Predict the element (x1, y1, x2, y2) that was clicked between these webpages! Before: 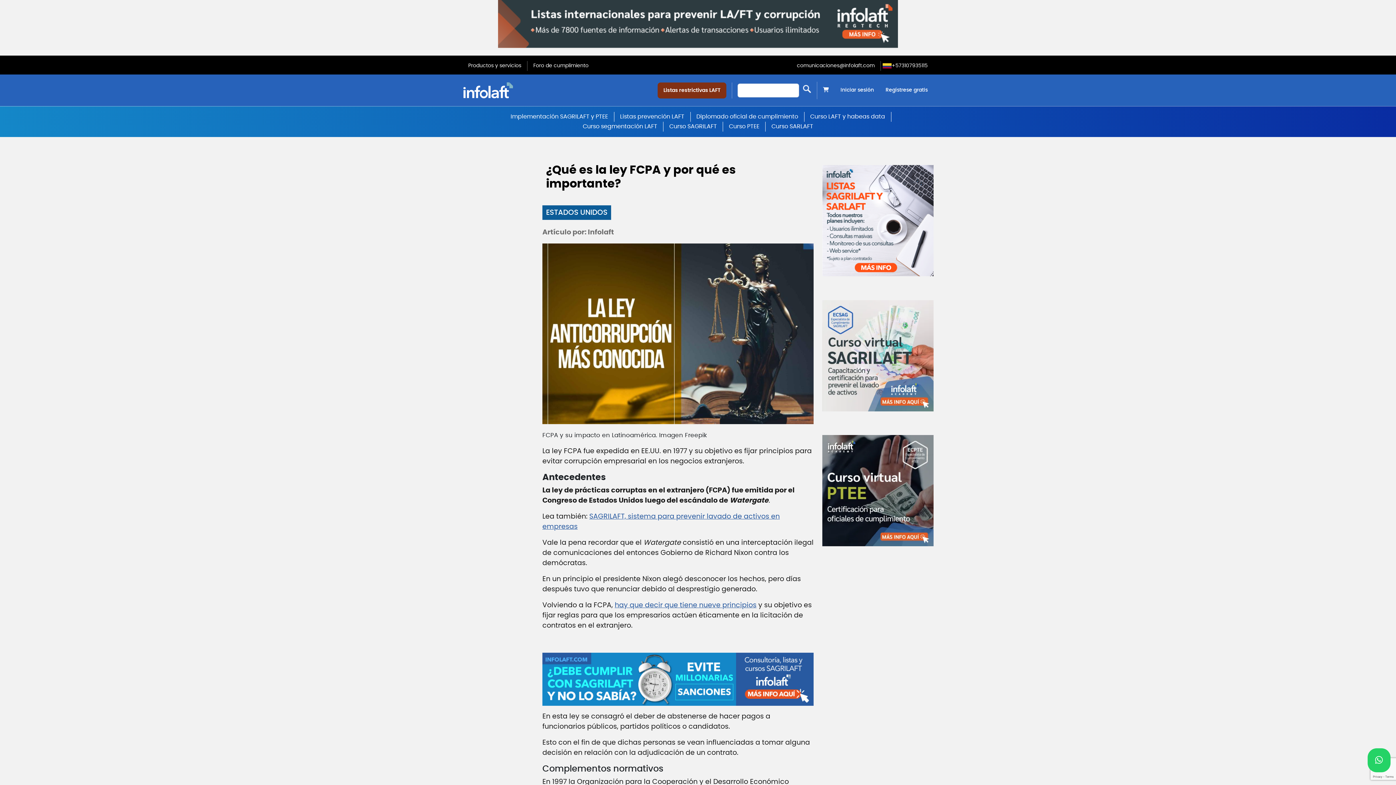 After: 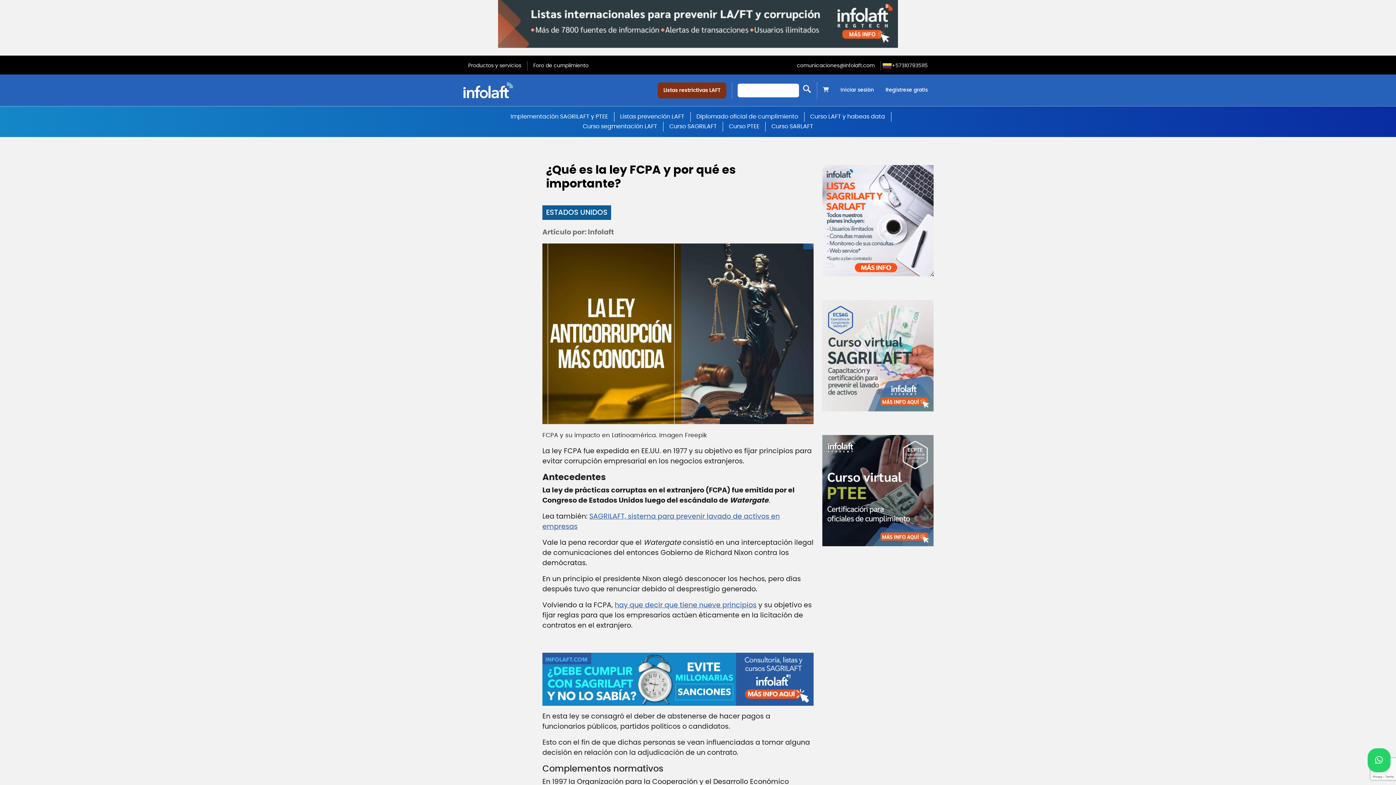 Action: bbox: (614, 112, 690, 121) label: Listas prevención LAFT